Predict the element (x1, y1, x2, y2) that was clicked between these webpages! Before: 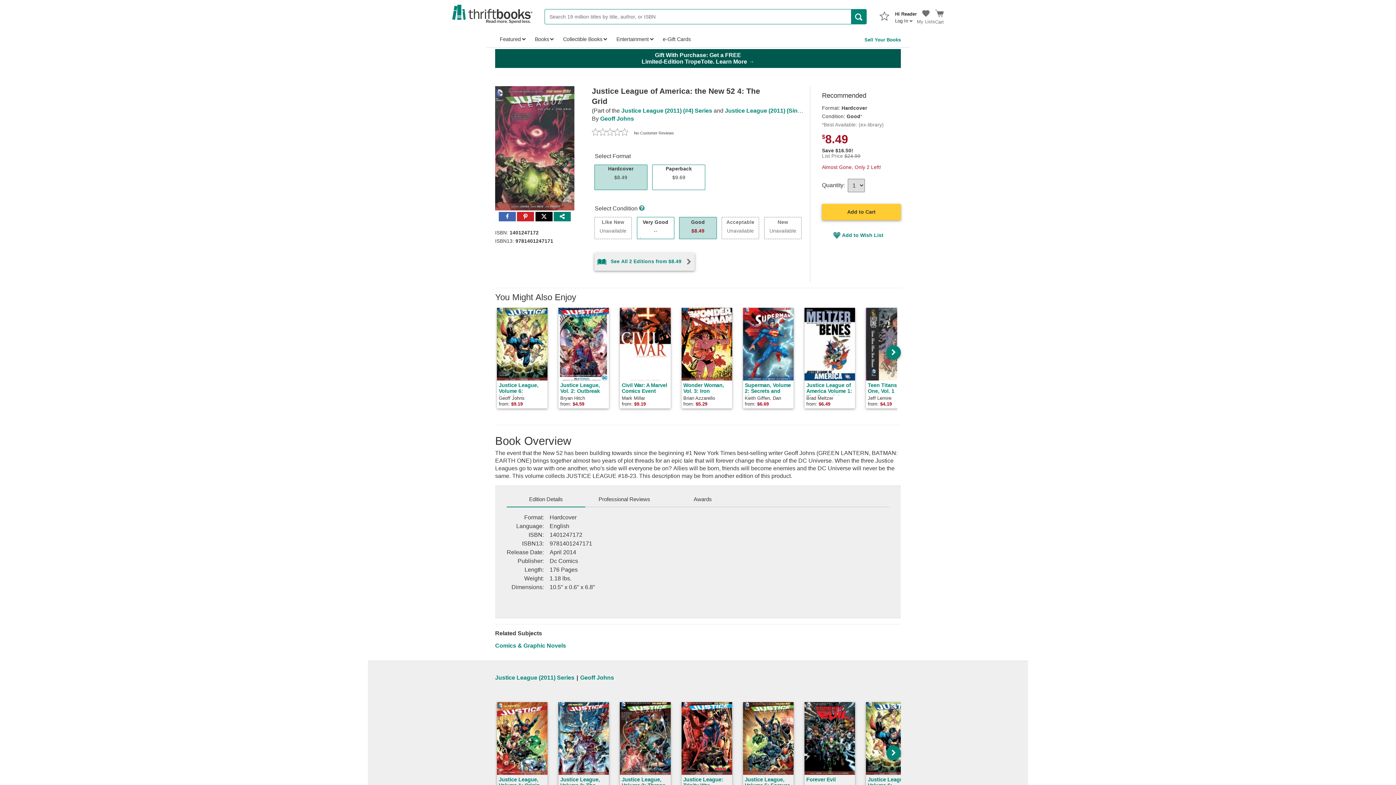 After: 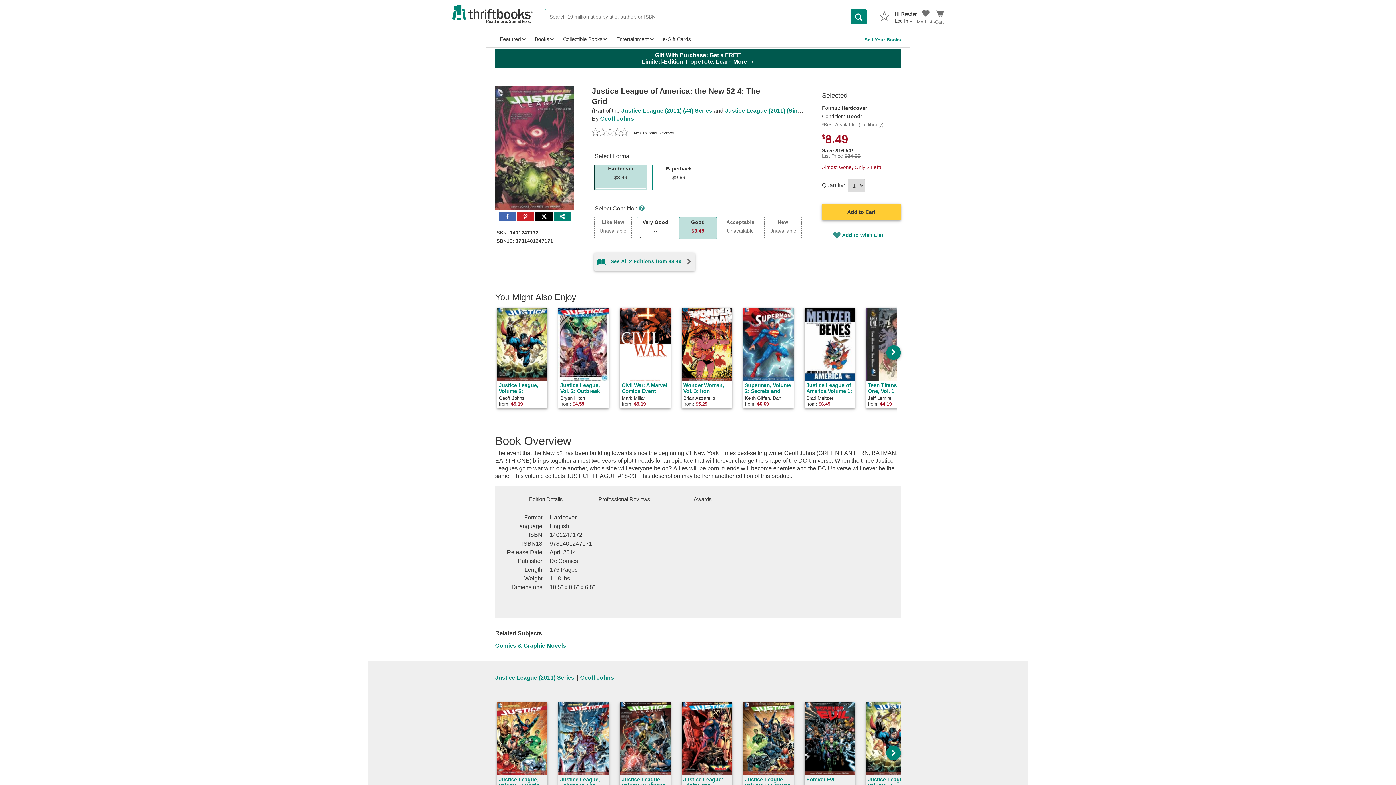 Action: bbox: (594, 164, 647, 190) label: Hardcover
$8.49
Hardcover $8.49